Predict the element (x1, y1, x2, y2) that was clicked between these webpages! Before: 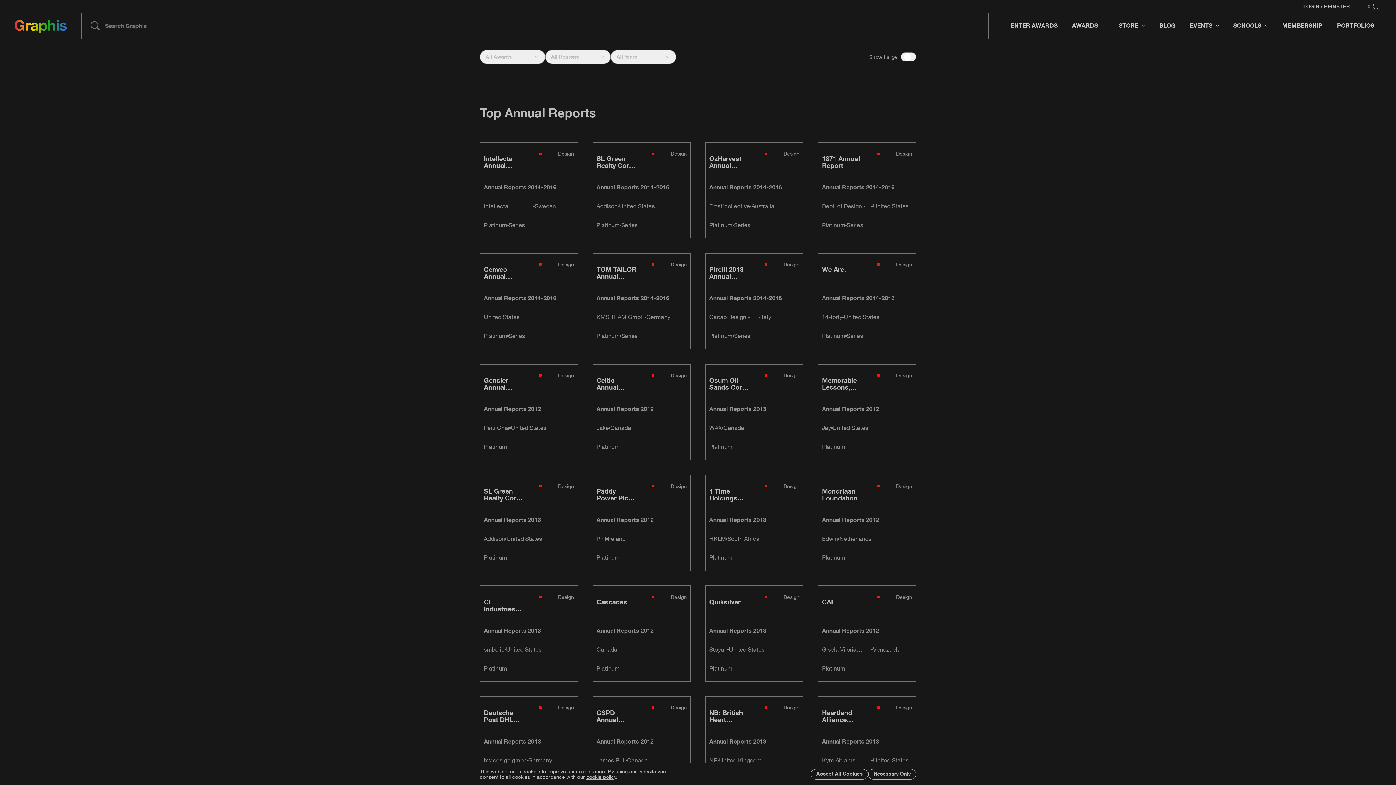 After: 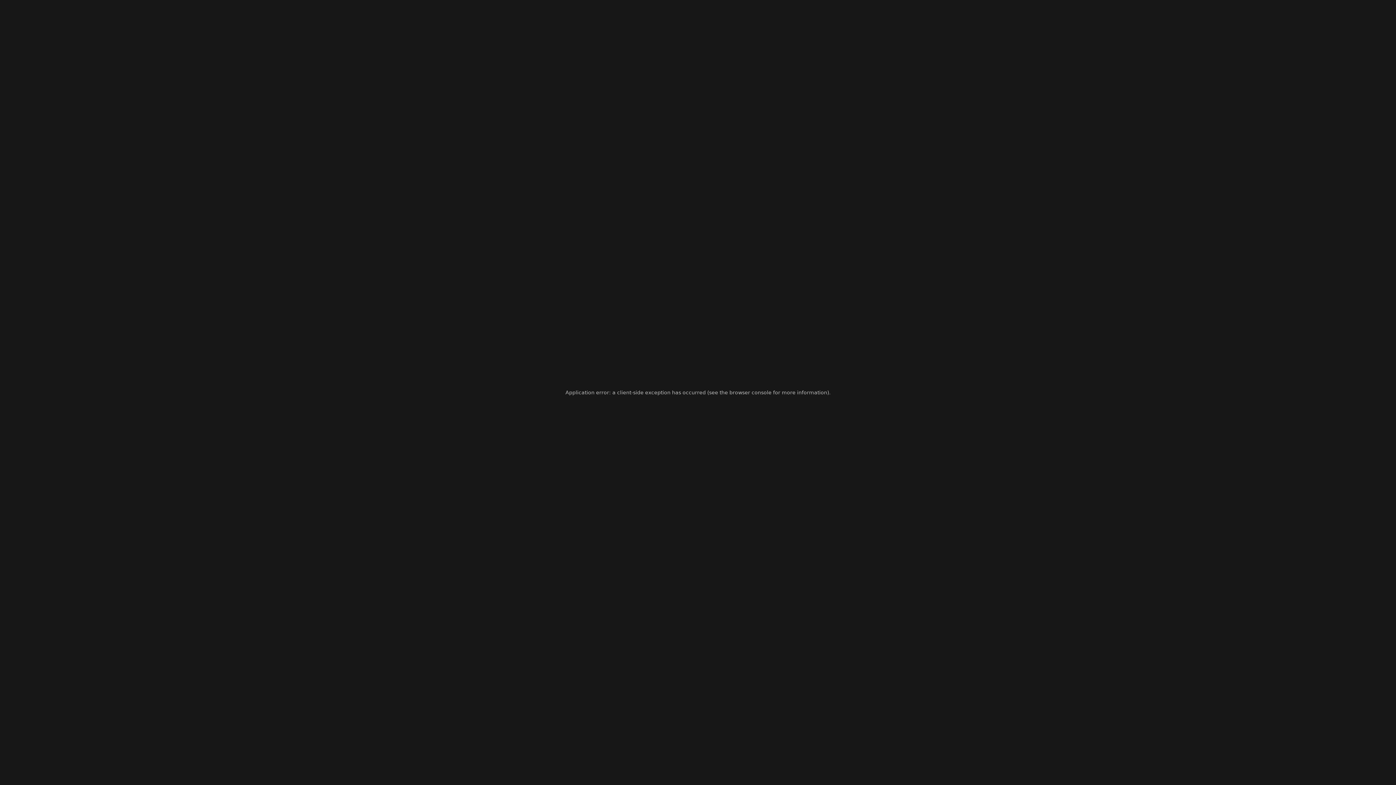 Action: bbox: (593, 364, 690, 460)